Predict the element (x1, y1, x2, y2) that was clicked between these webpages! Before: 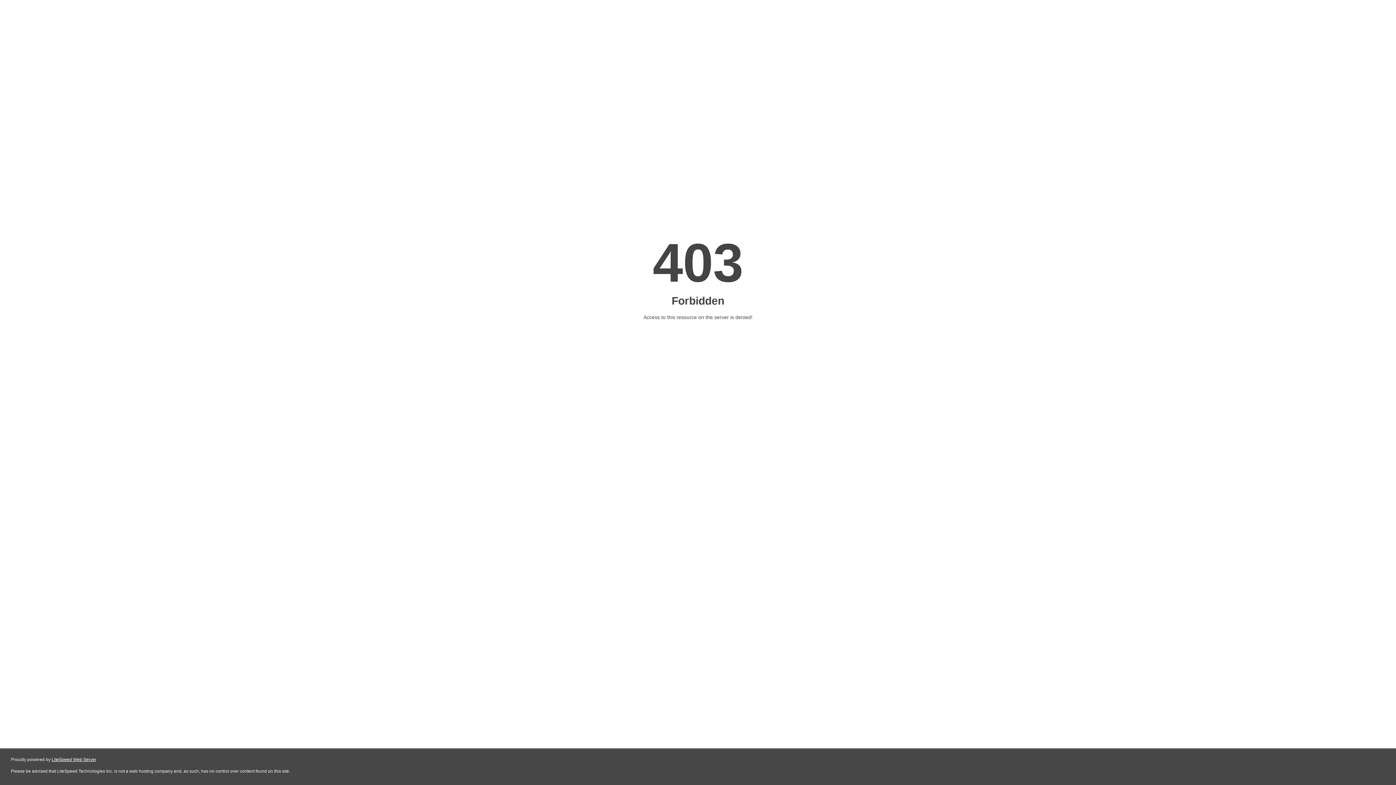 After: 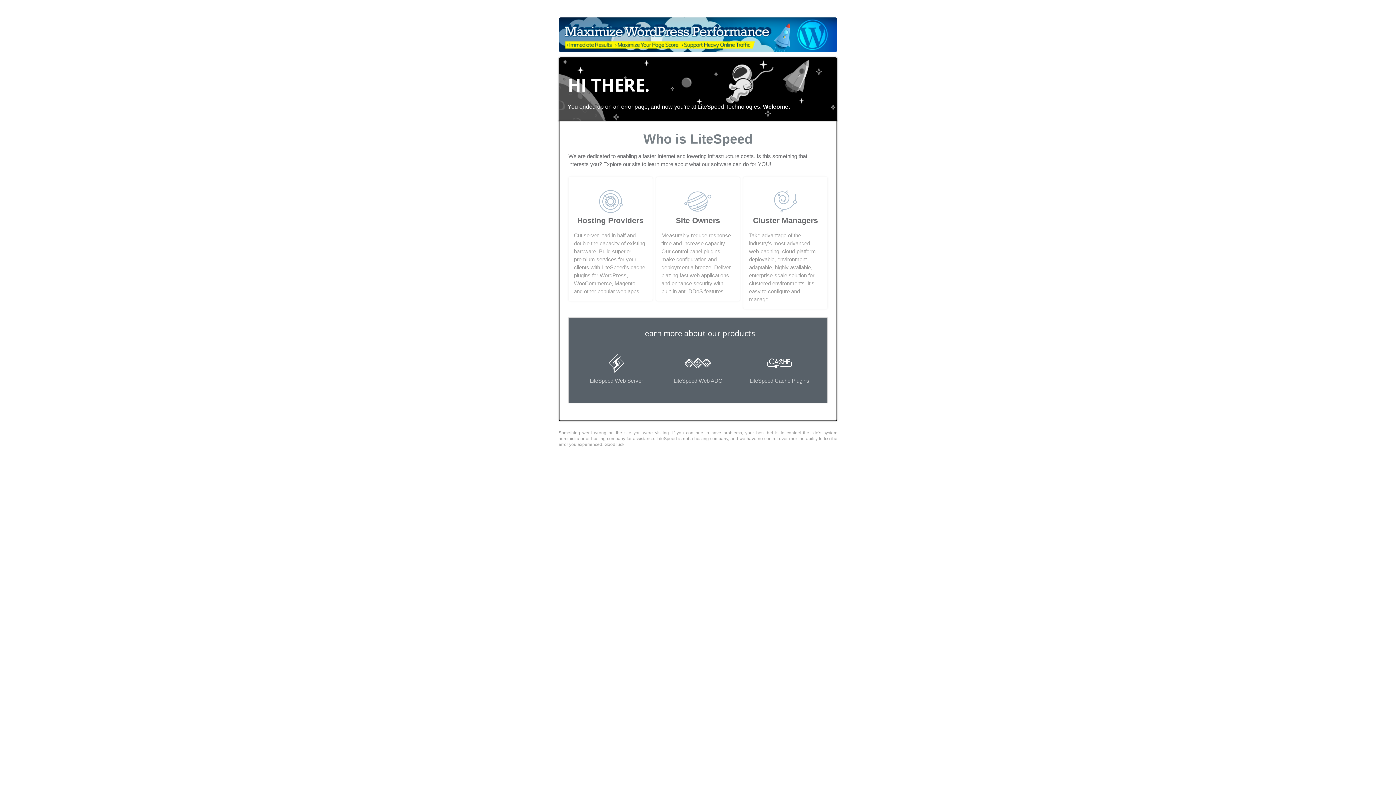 Action: label: LiteSpeed Web Server bbox: (51, 757, 96, 762)